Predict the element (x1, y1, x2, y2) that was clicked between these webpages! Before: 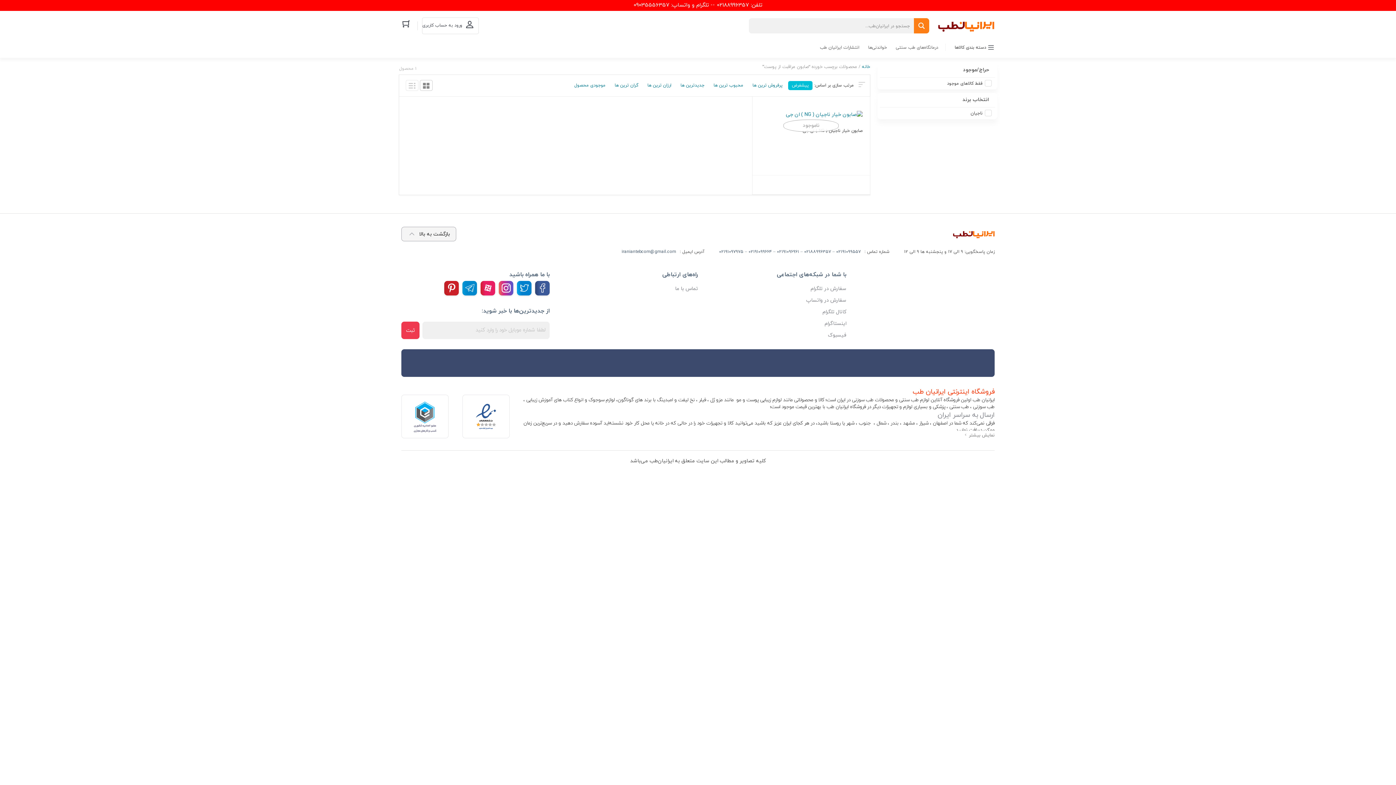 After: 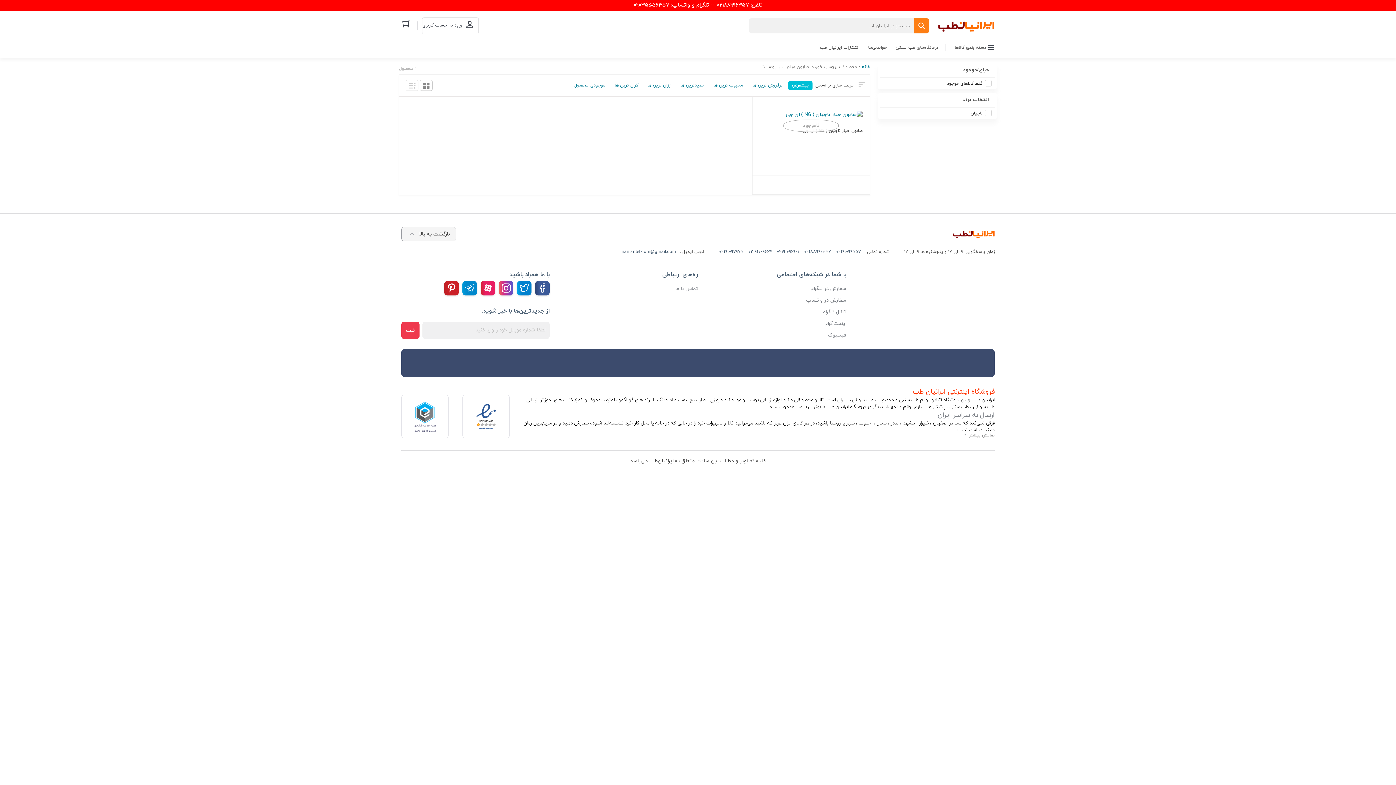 Action: bbox: (498, 281, 513, 294)